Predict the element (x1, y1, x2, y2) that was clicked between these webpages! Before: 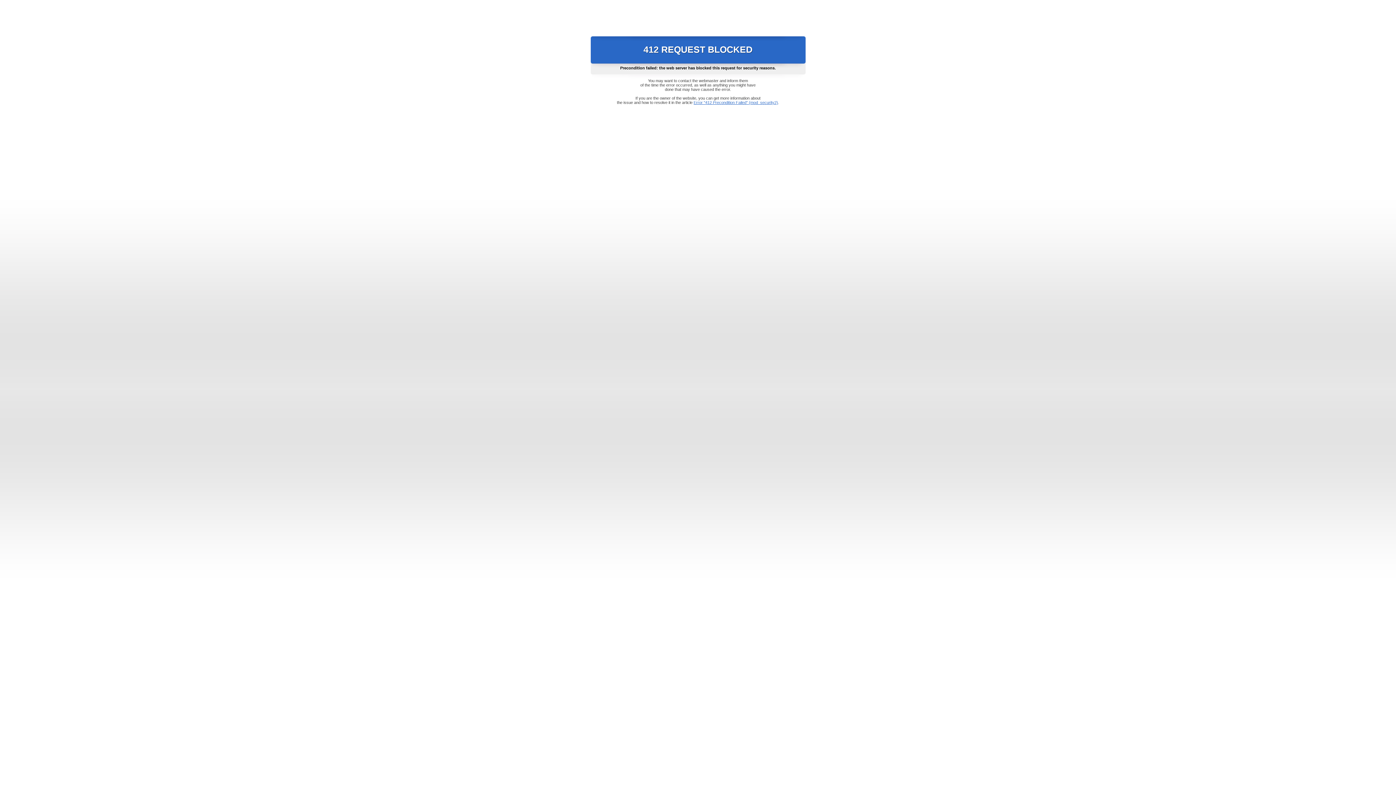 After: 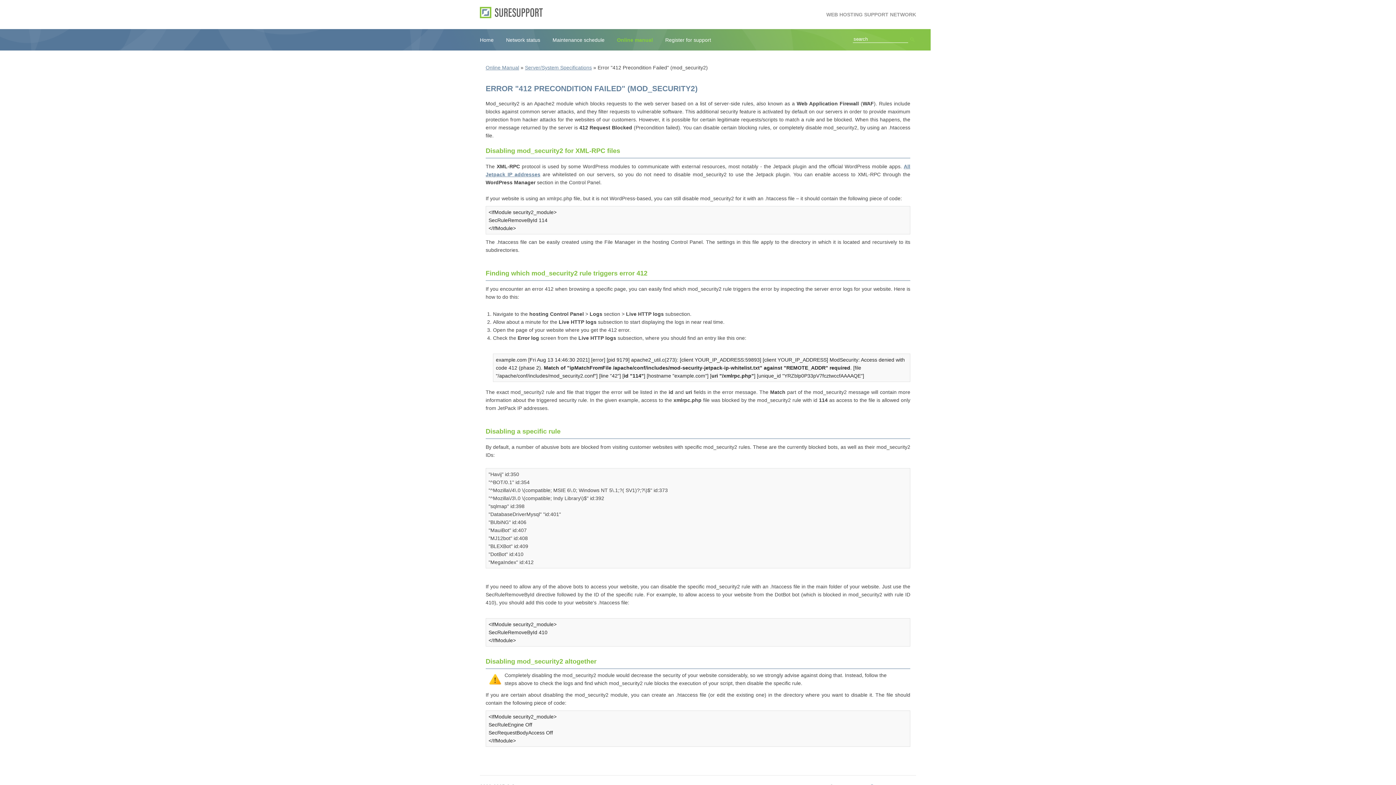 Action: label: Error "412 Precondition Failed" (mod_security2) bbox: (693, 100, 778, 104)